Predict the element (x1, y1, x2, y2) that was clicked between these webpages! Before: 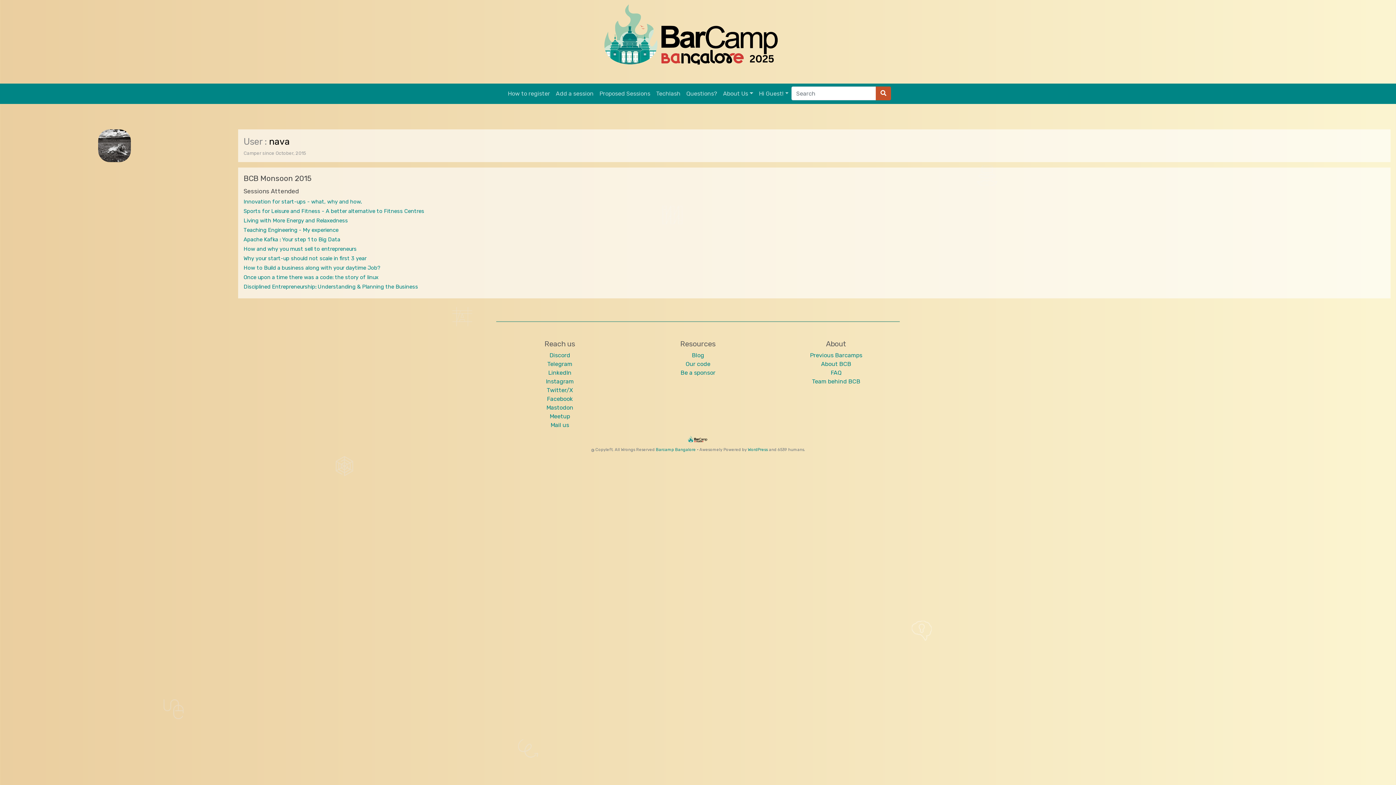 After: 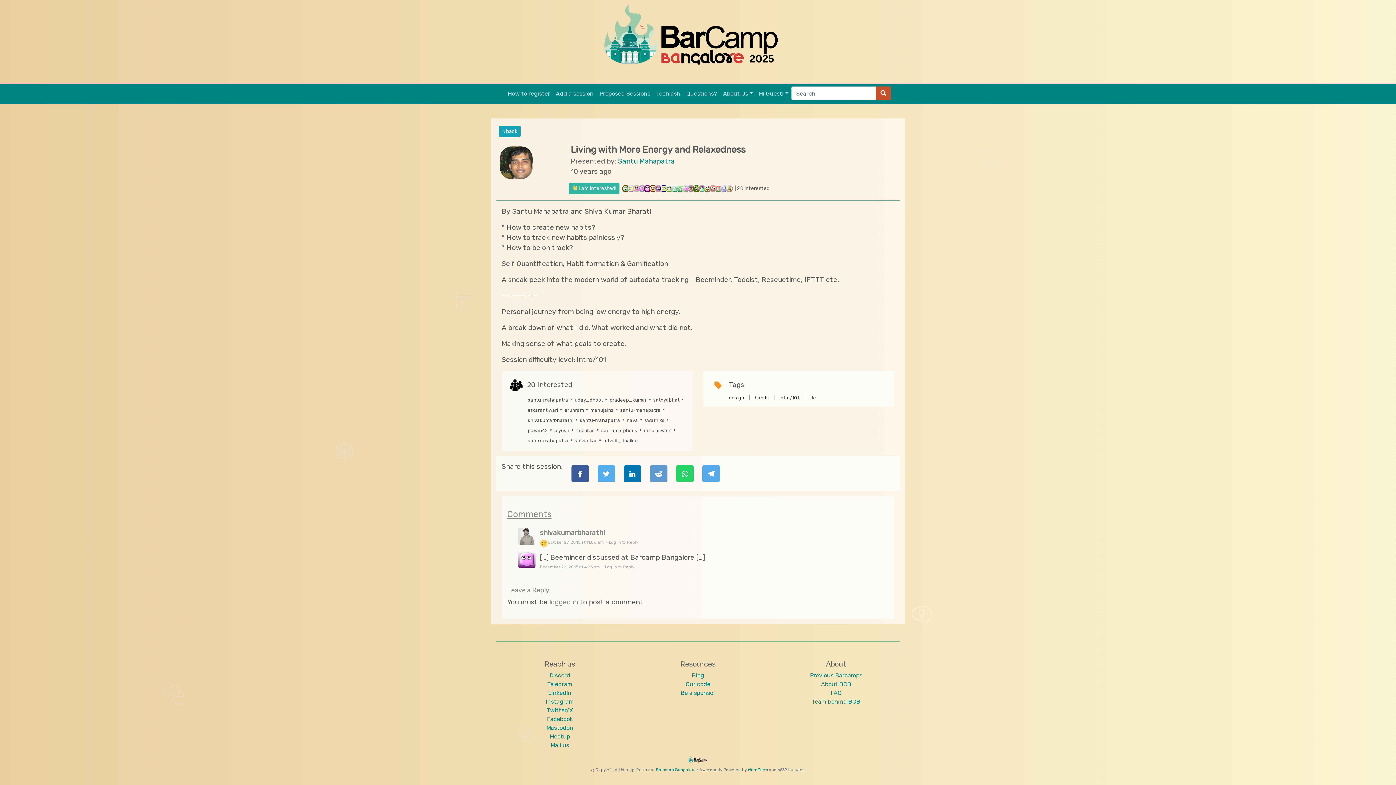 Action: bbox: (243, 217, 348, 224) label: Living with More Energy and Relaxedness